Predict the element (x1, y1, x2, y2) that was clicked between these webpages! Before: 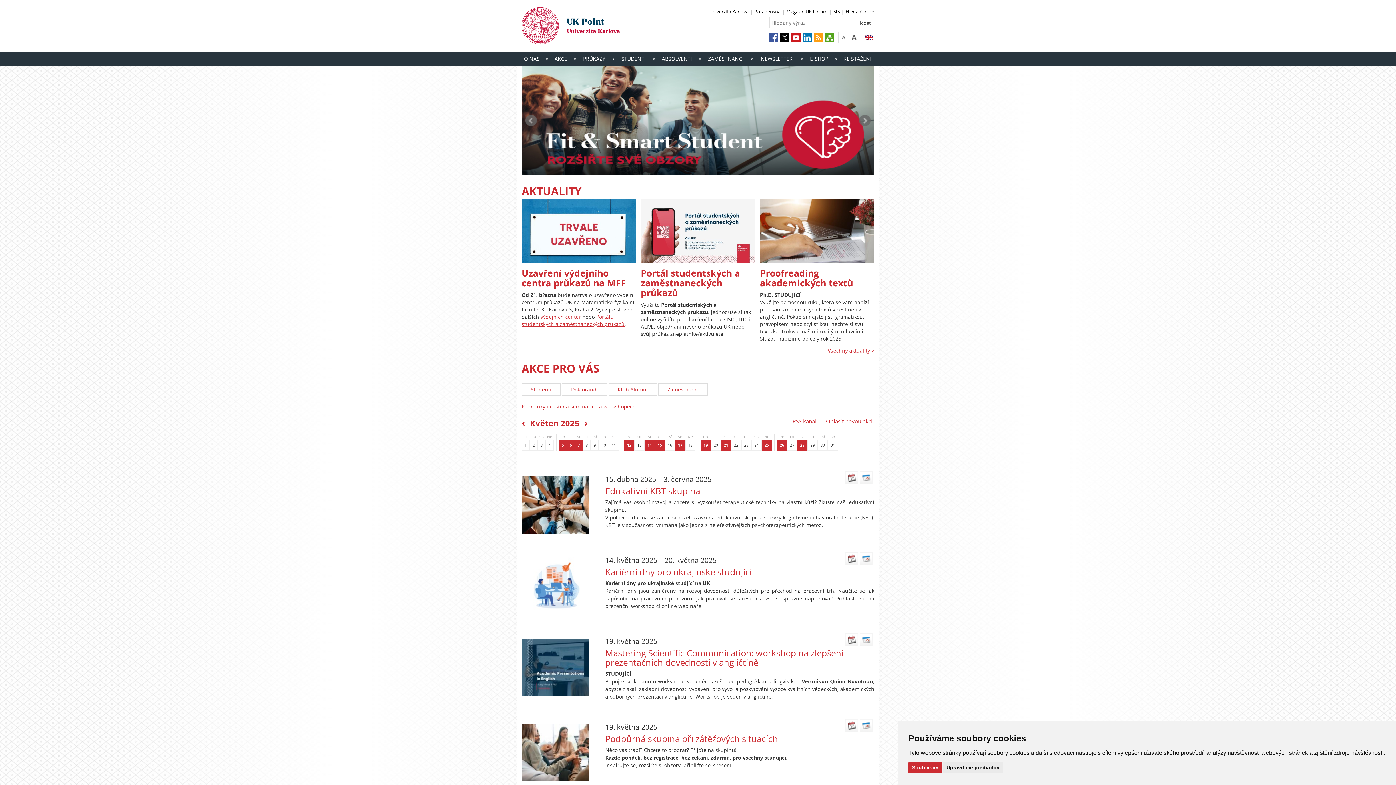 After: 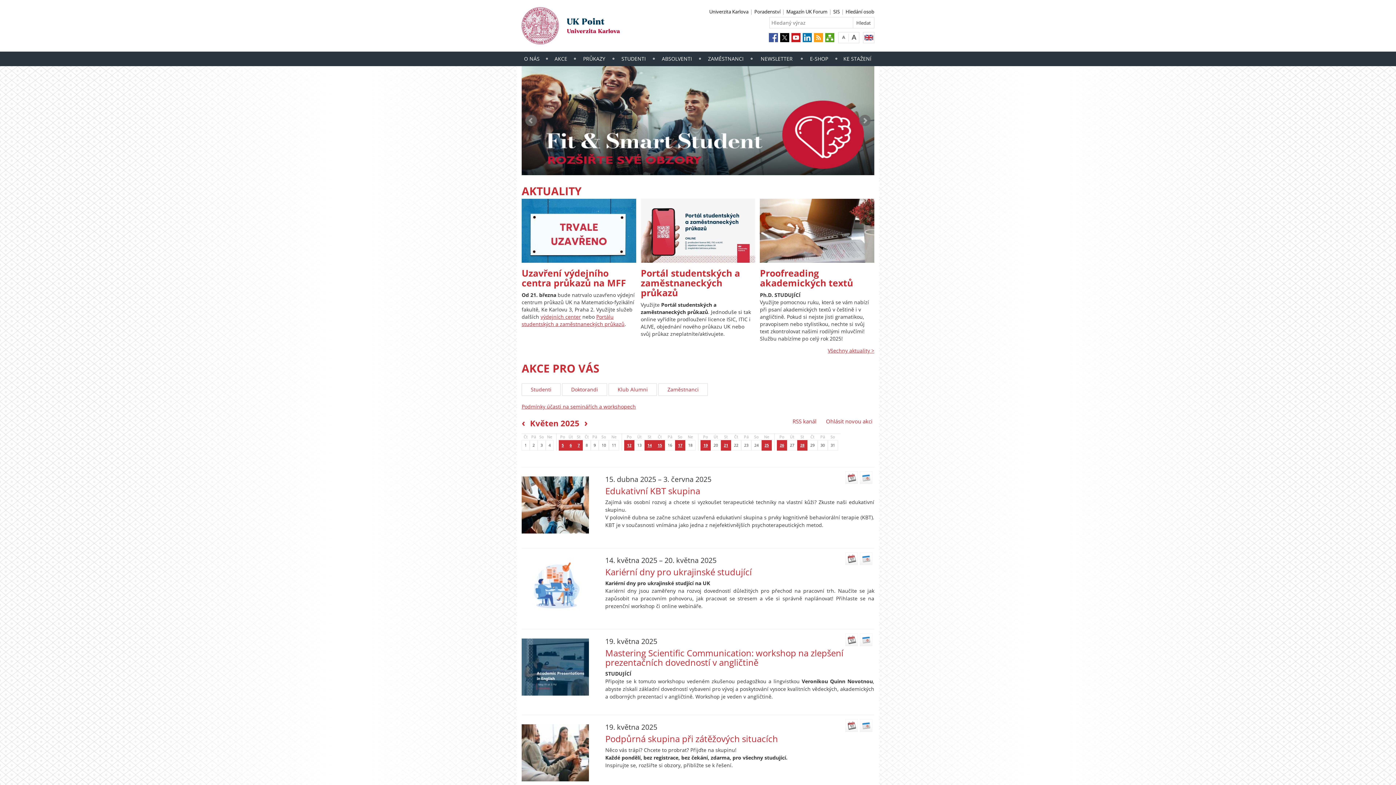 Action: label: Souhlasím bbox: (908, 762, 942, 773)